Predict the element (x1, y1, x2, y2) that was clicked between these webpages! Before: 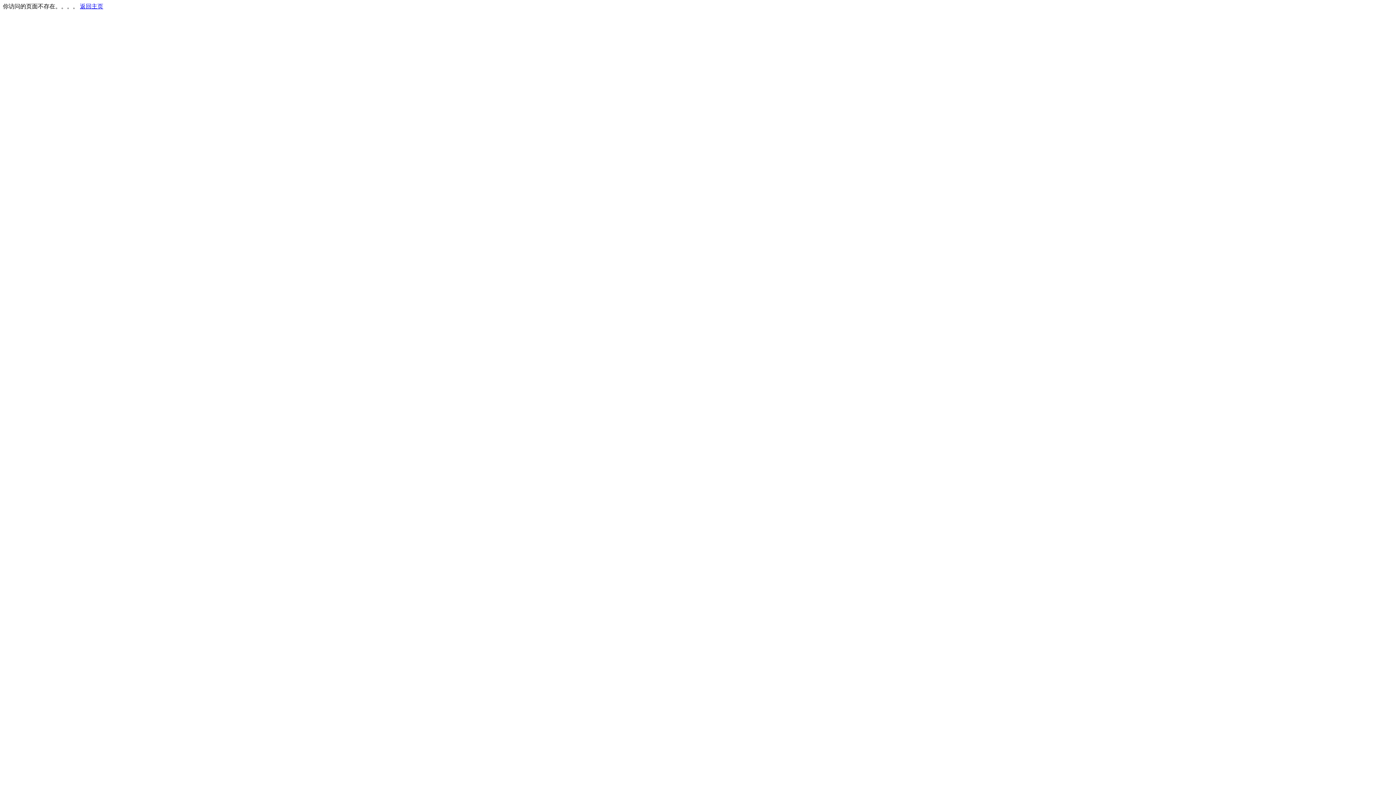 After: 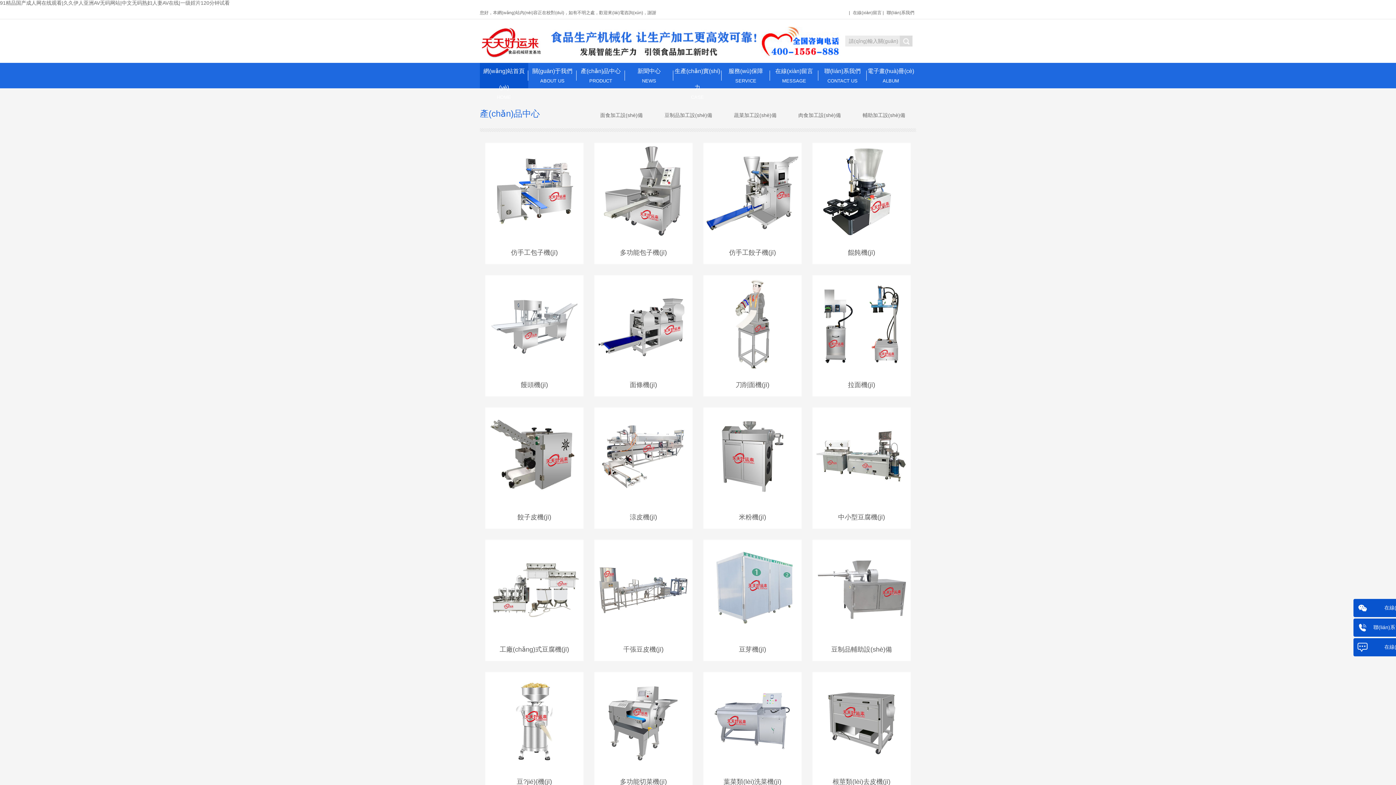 Action: bbox: (80, 3, 103, 9) label: 返回主页